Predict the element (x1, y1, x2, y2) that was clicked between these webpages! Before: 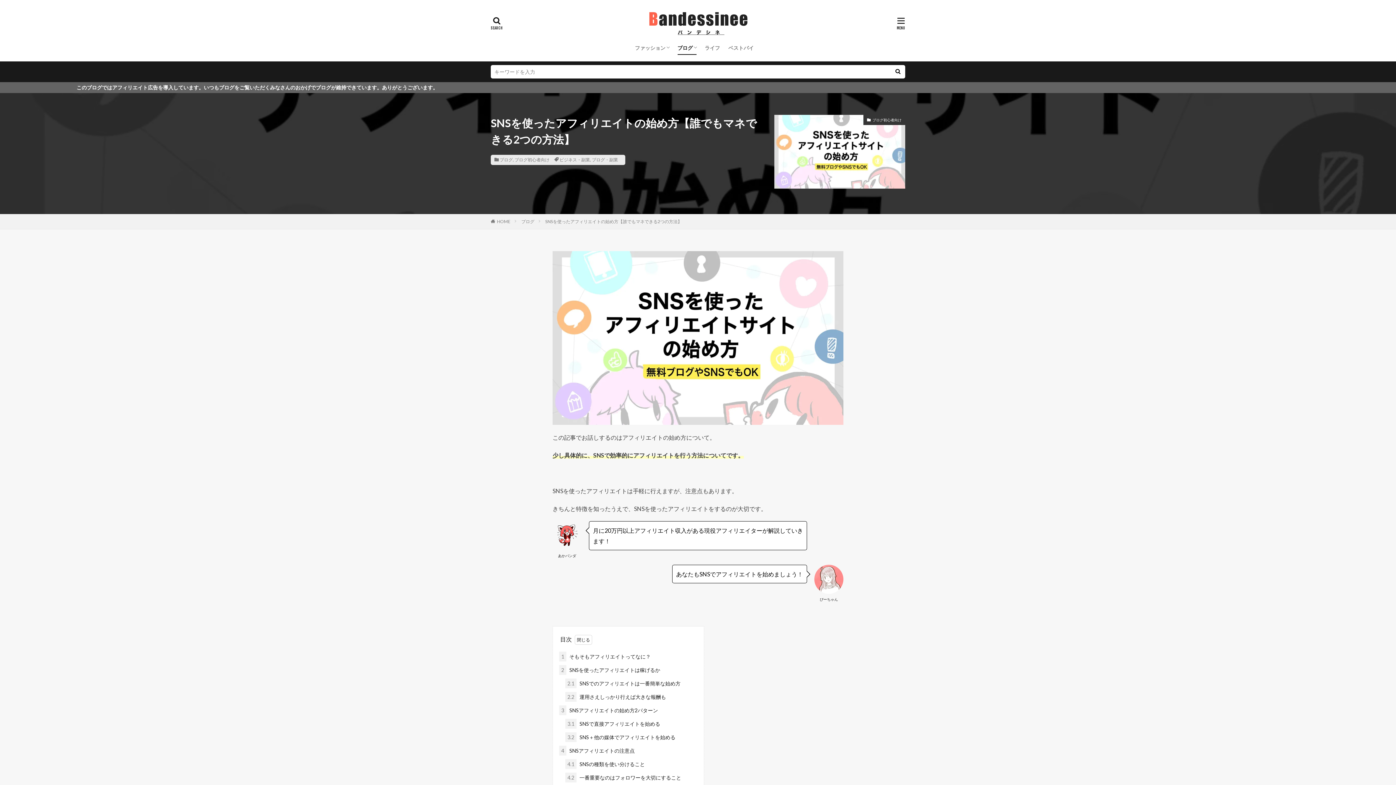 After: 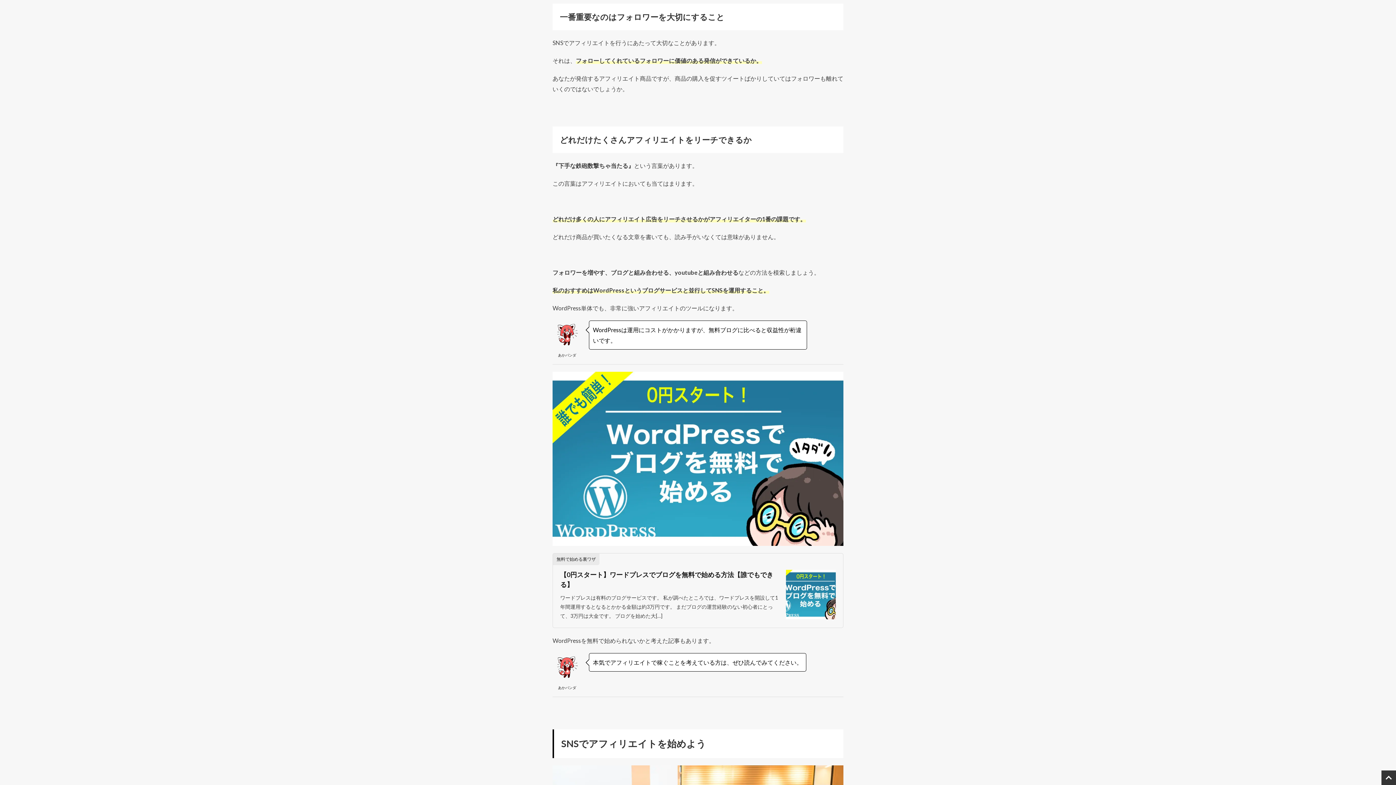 Action: label: 4.2 一番重要なのはフォロワーを大切にすること bbox: (565, 773, 681, 782)